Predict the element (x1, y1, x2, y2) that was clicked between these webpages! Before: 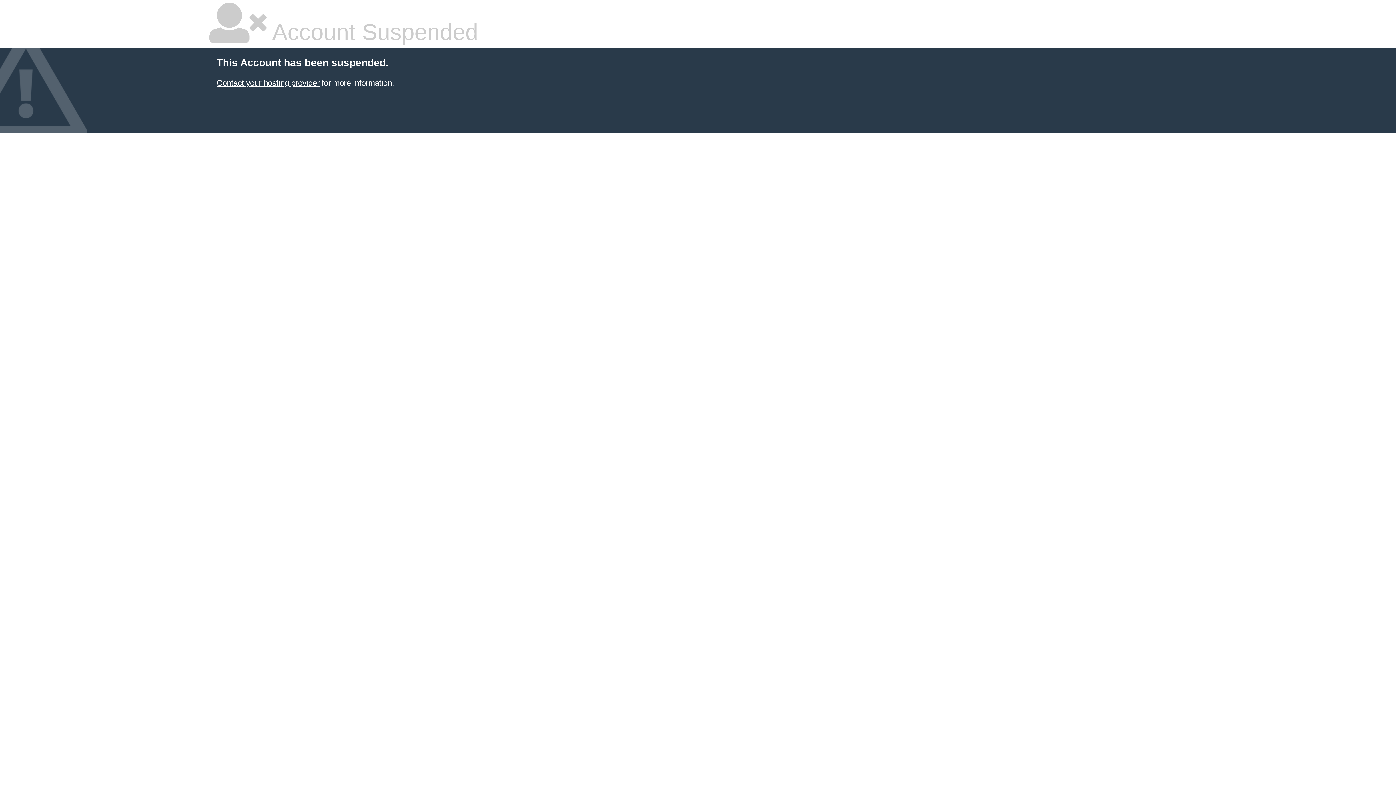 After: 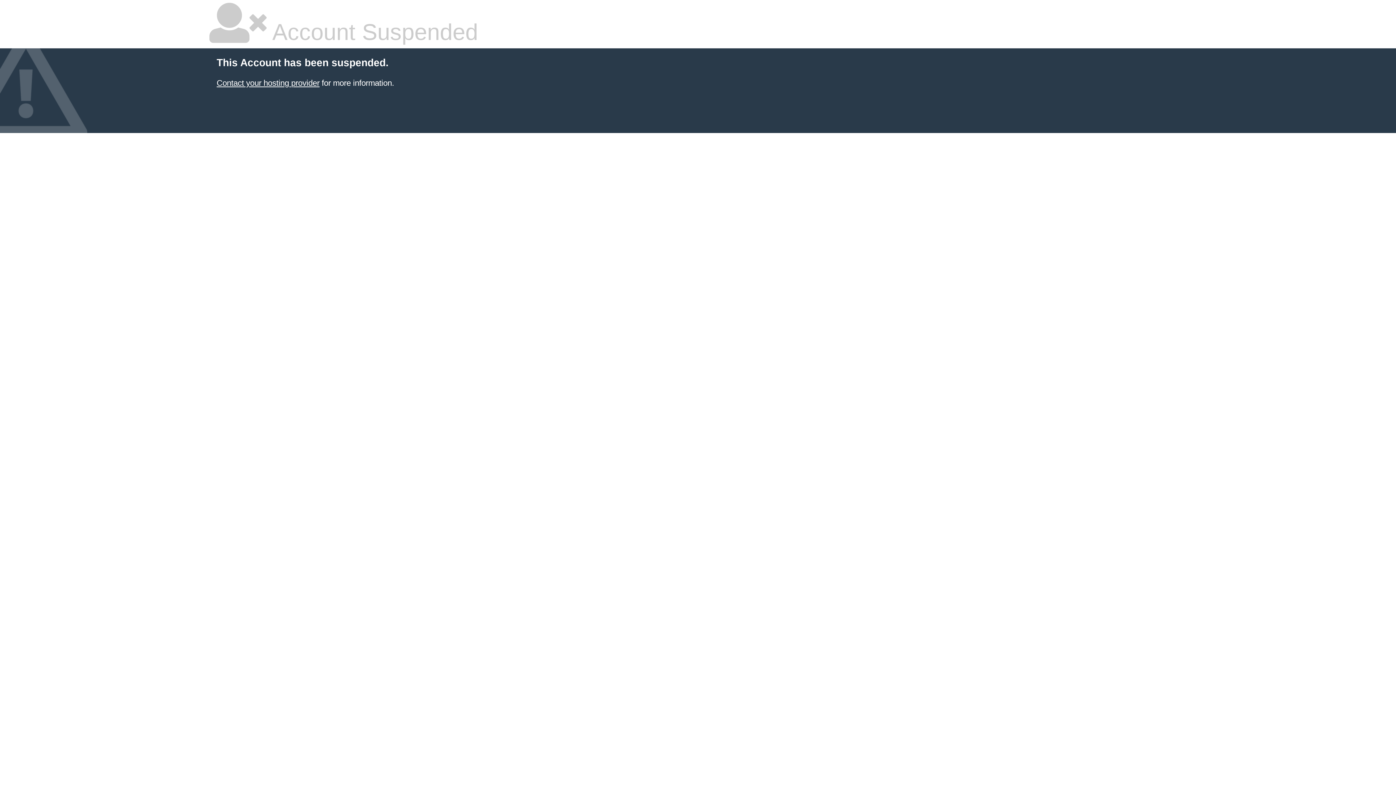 Action: bbox: (216, 78, 319, 87) label: Contact your hosting provider